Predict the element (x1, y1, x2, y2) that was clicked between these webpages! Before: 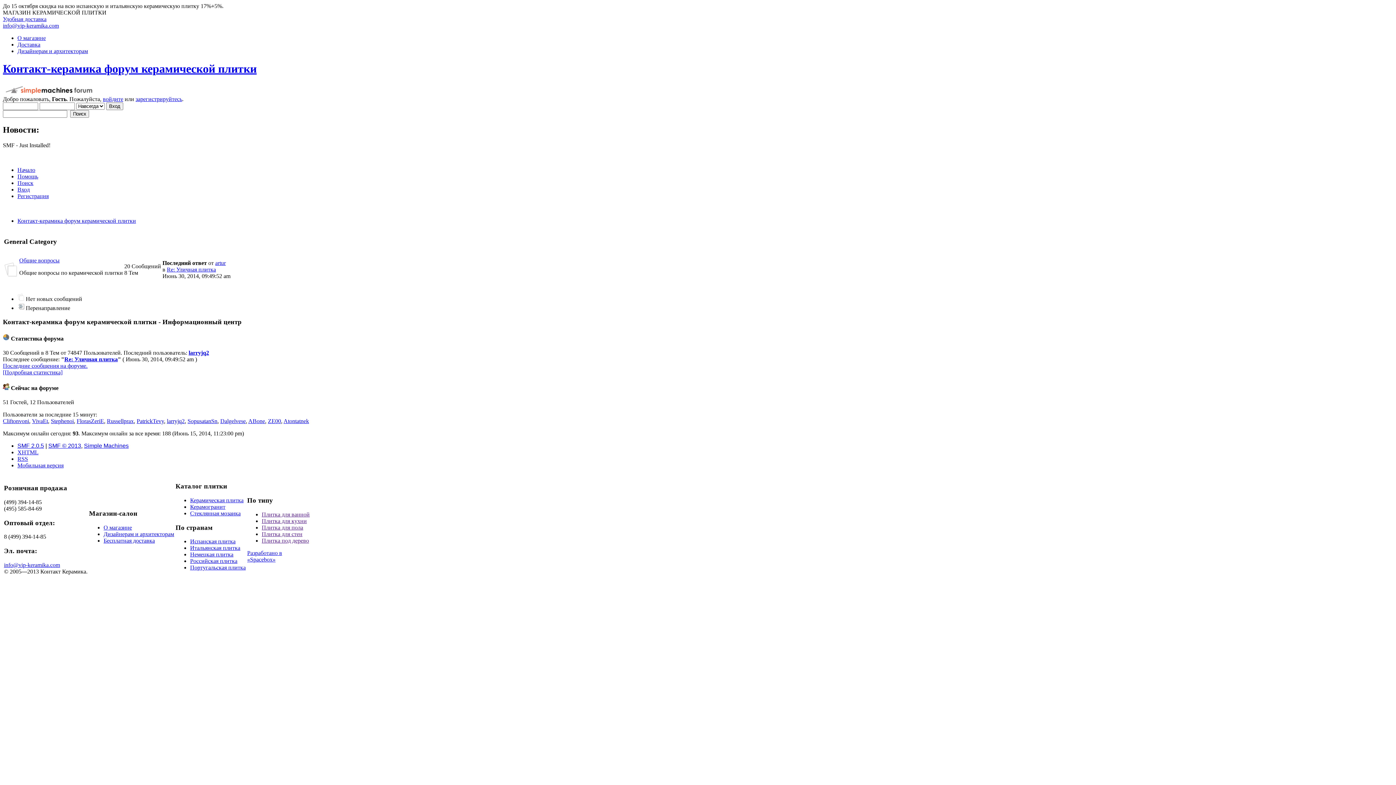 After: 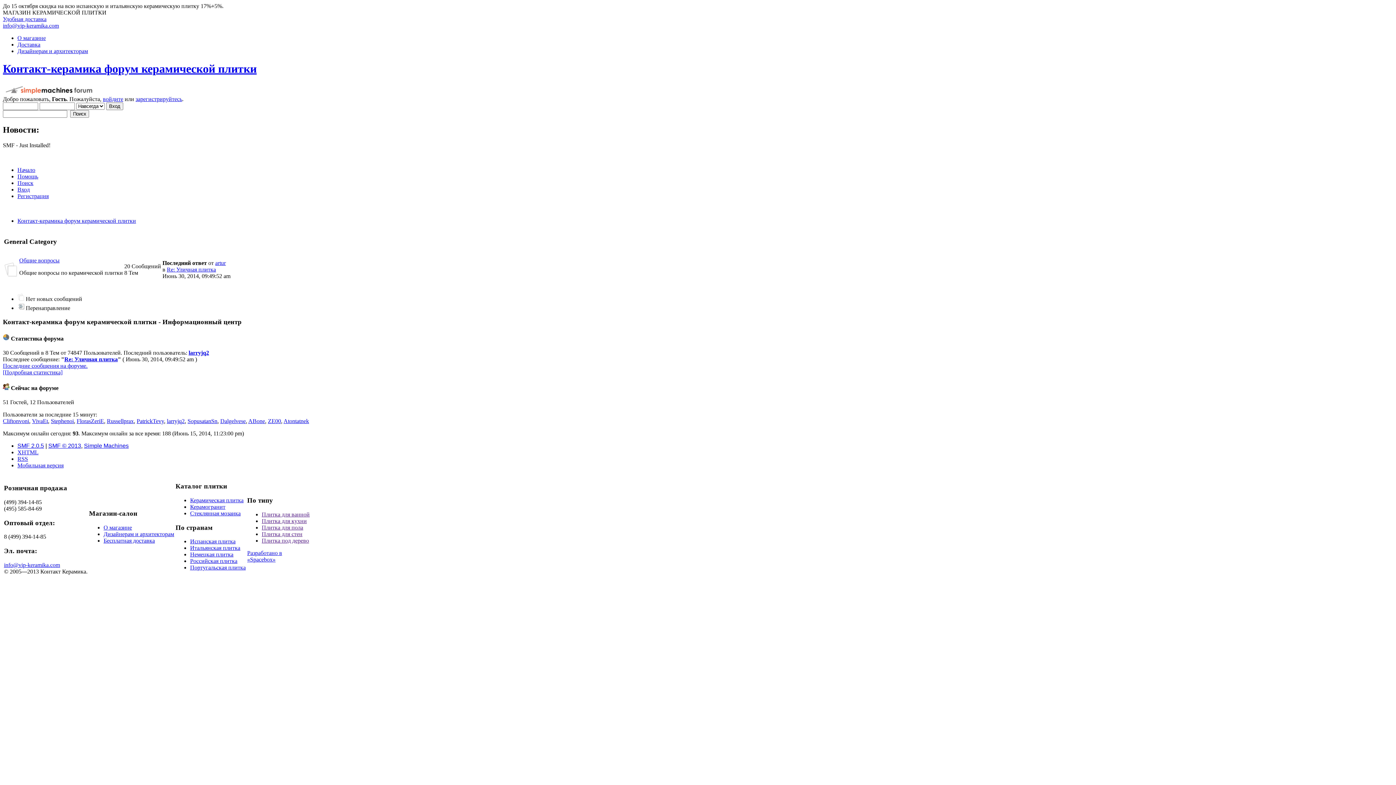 Action: bbox: (17, 462, 63, 468) label: Мобильная версия